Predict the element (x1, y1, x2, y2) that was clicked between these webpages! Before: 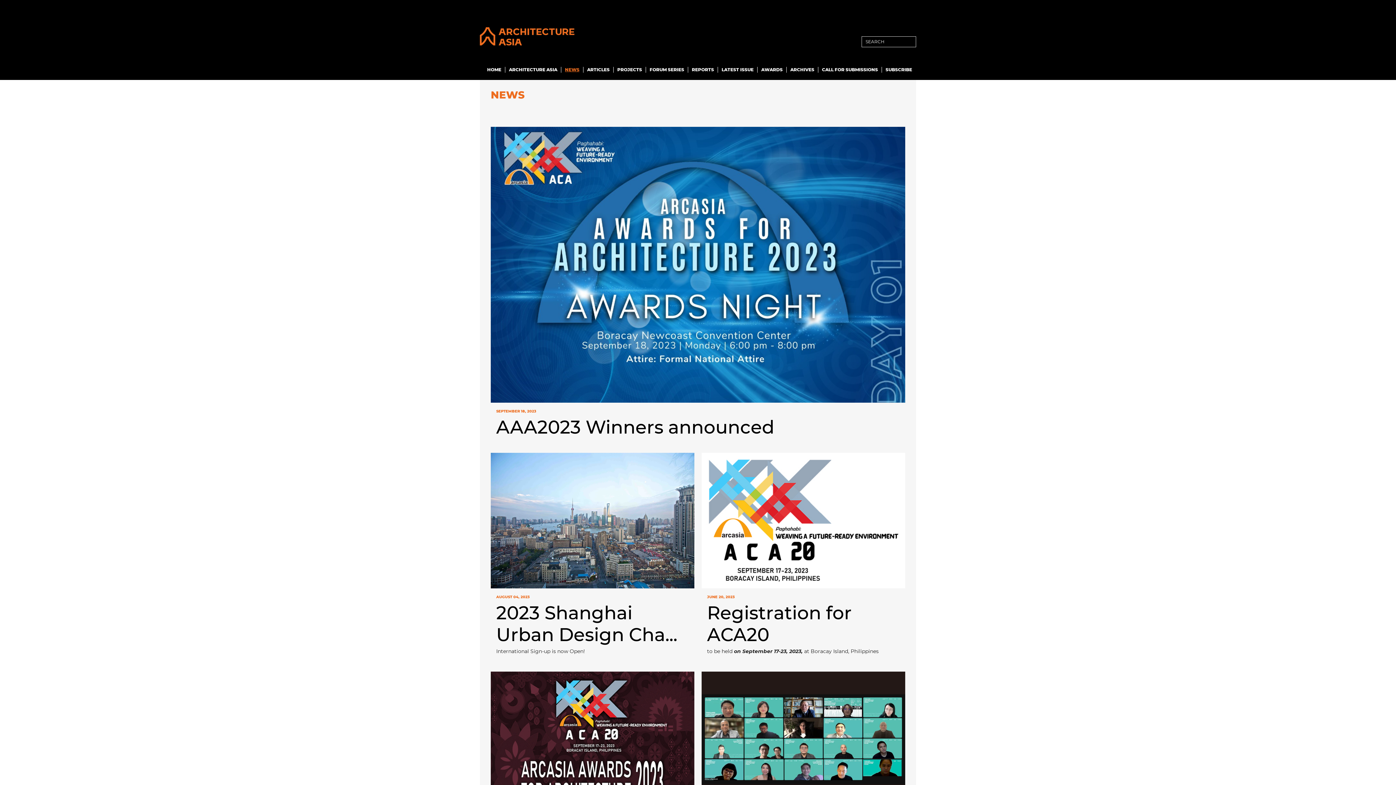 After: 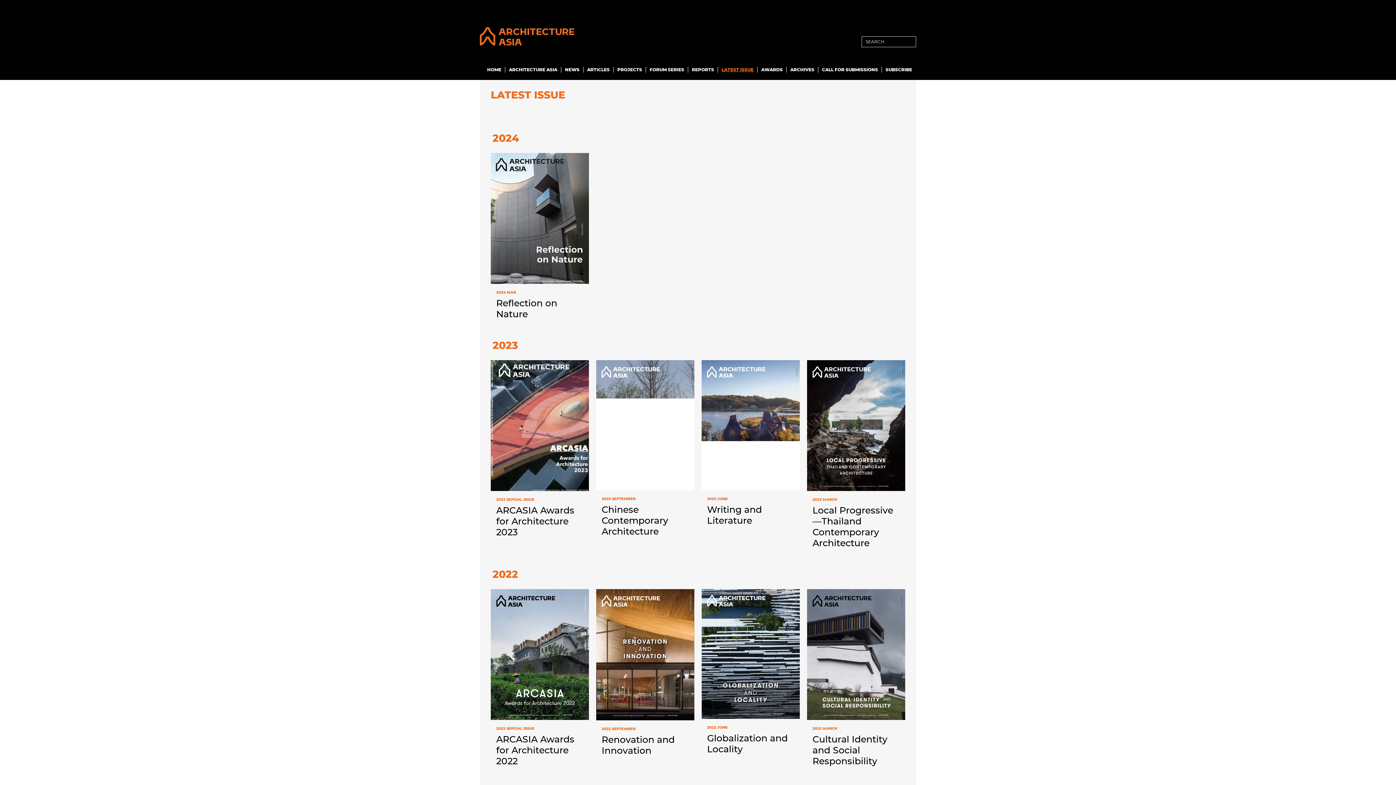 Action: label: LATEST ISSUE bbox: (718, 66, 757, 72)